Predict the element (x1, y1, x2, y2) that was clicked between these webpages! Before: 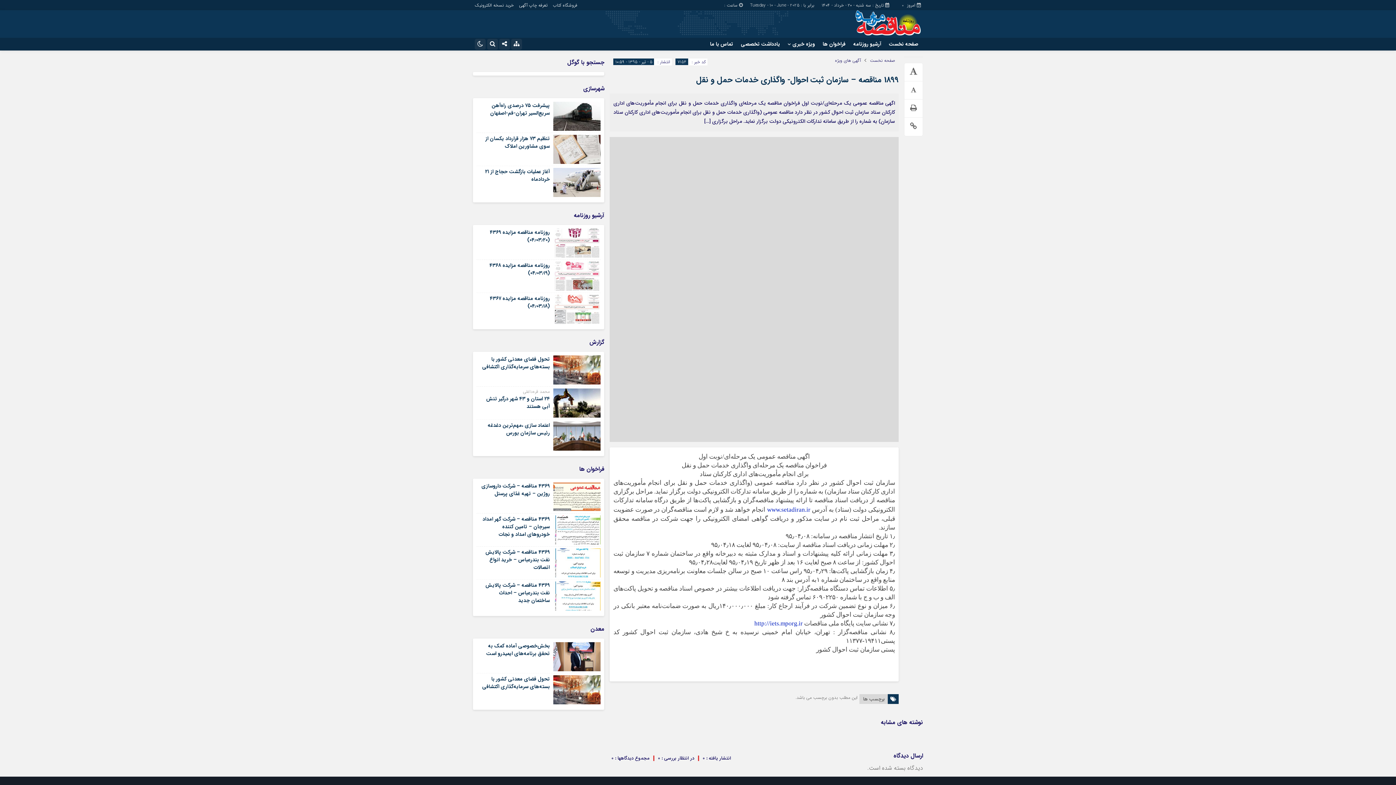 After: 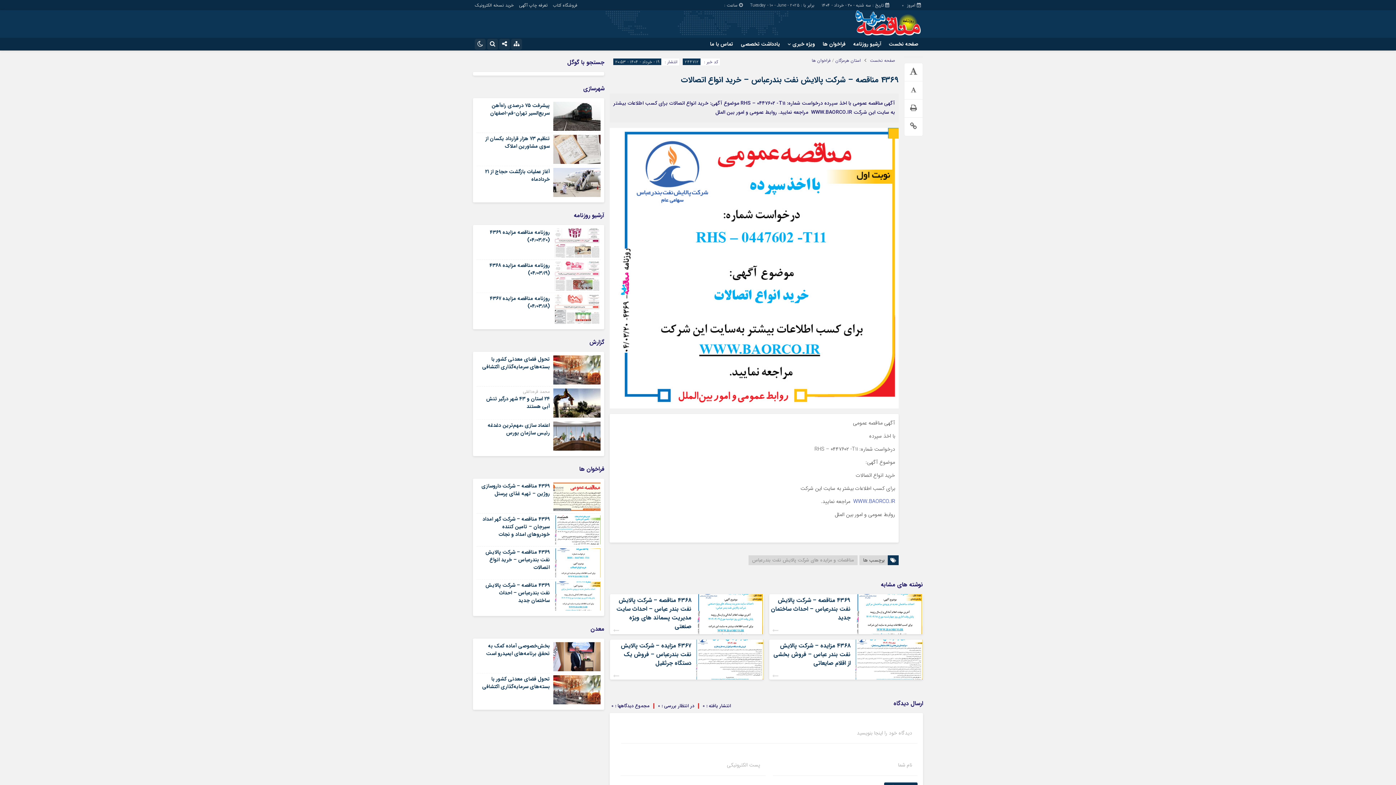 Action: bbox: (485, 548, 549, 571) label: ۴۳۶۹ مناقصه – شرکت پالایش نفت بندرعباس – خرید انواع اتصالات